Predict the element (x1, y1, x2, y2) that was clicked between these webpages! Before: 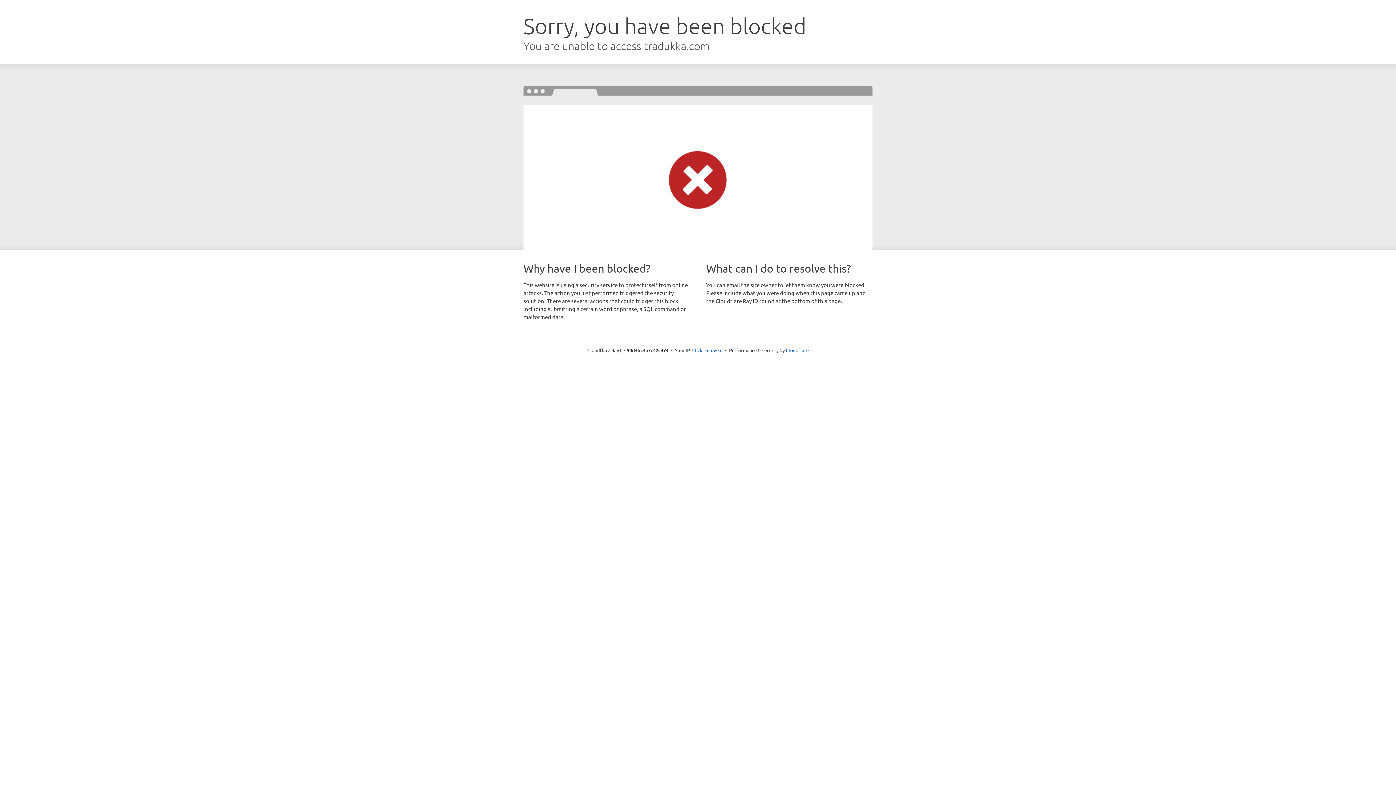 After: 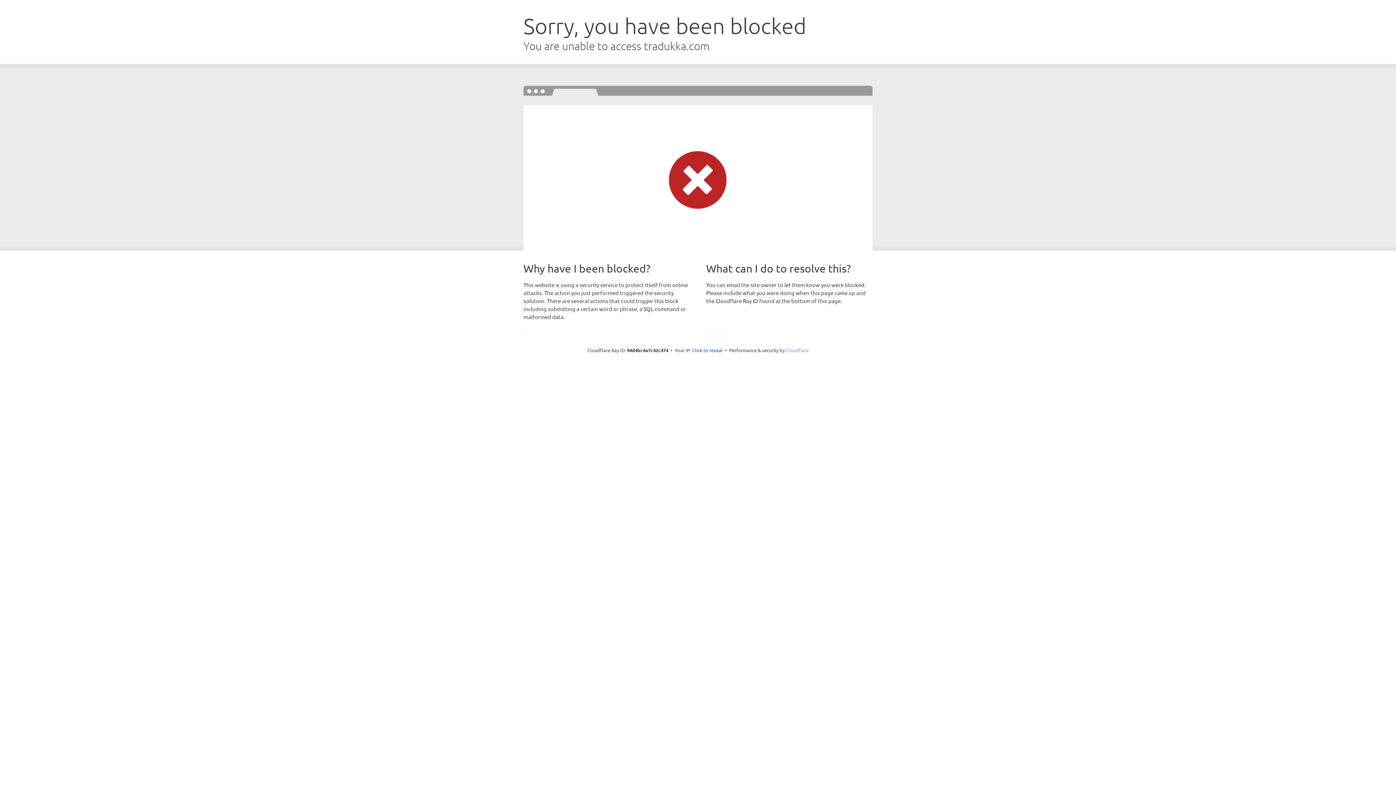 Action: label: Cloudflare bbox: (786, 347, 808, 353)